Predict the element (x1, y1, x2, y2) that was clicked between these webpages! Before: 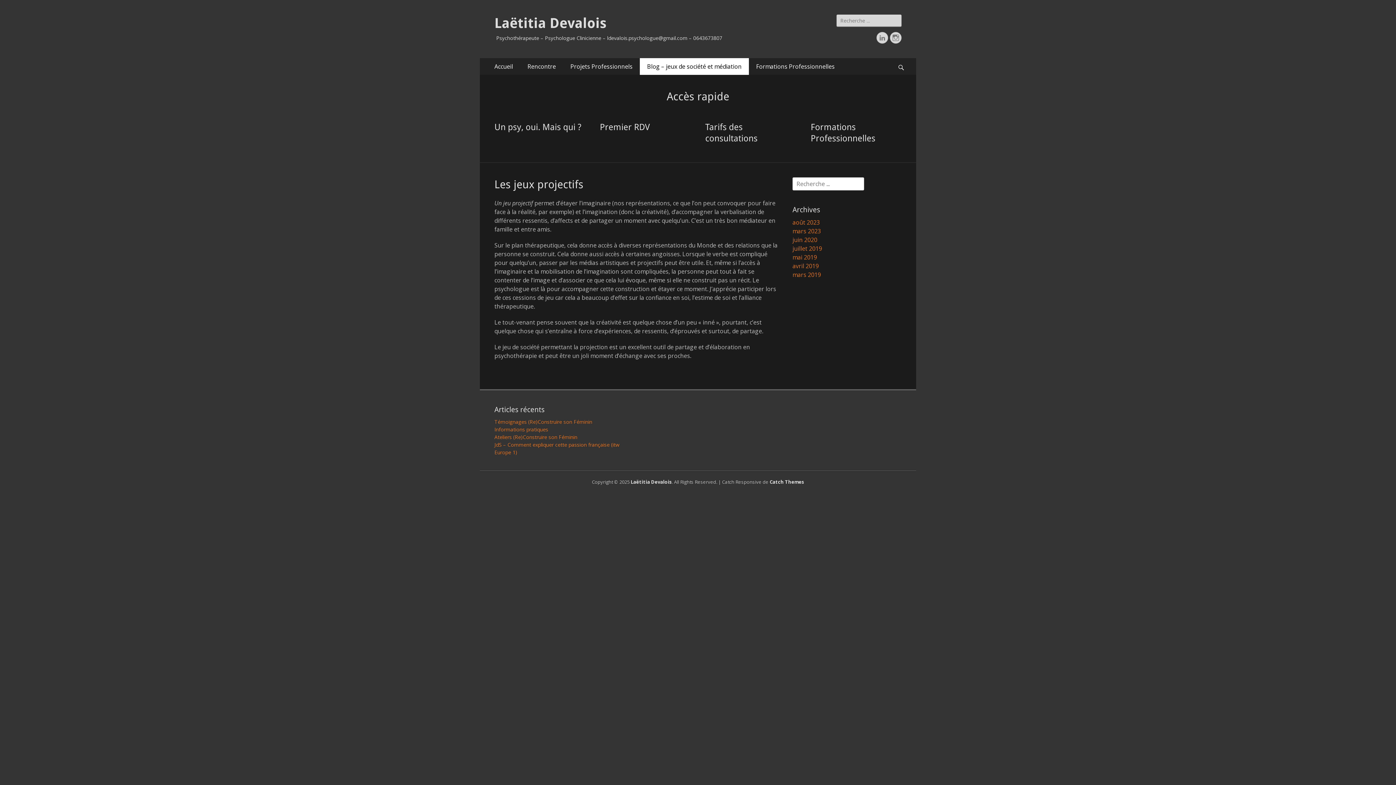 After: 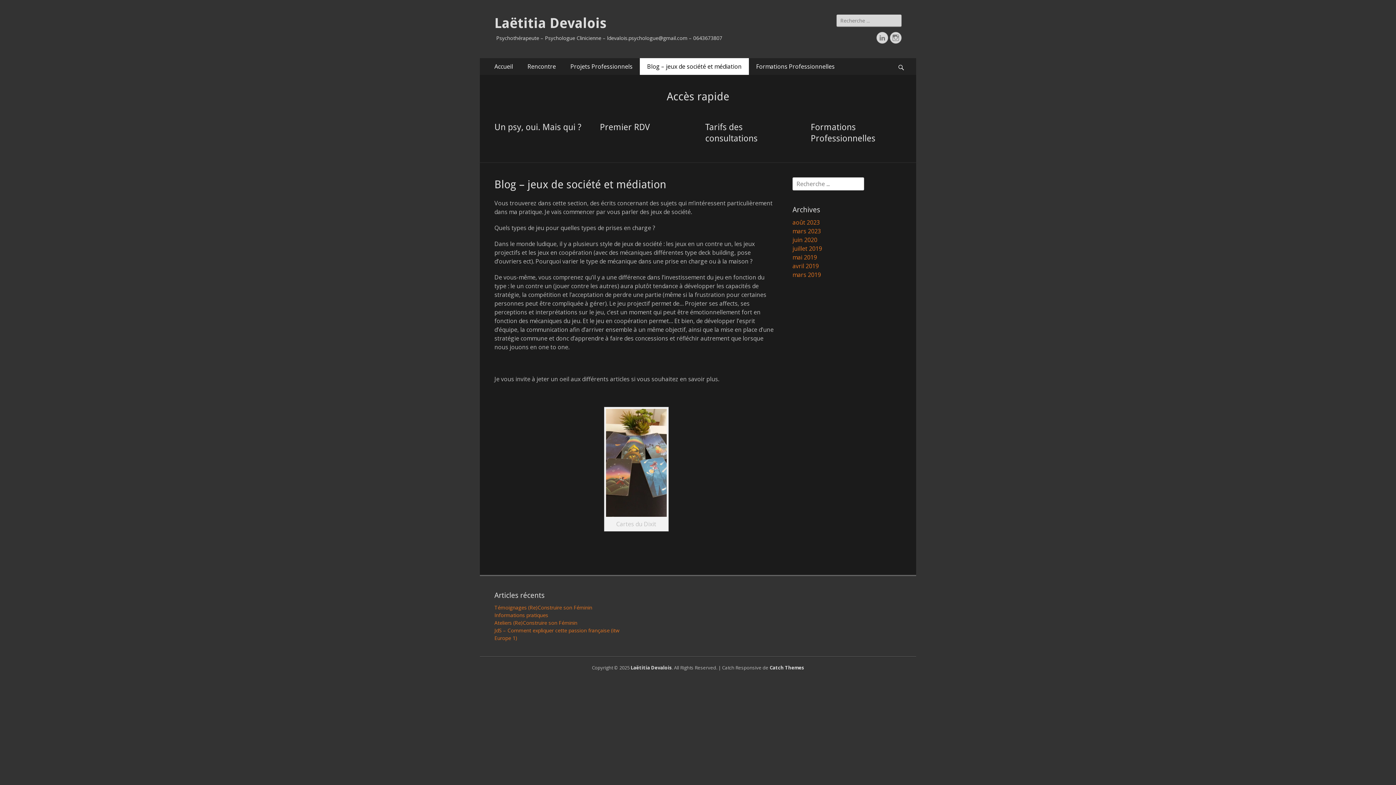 Action: label: Blog – jeux de société et médiation bbox: (640, 58, 749, 74)